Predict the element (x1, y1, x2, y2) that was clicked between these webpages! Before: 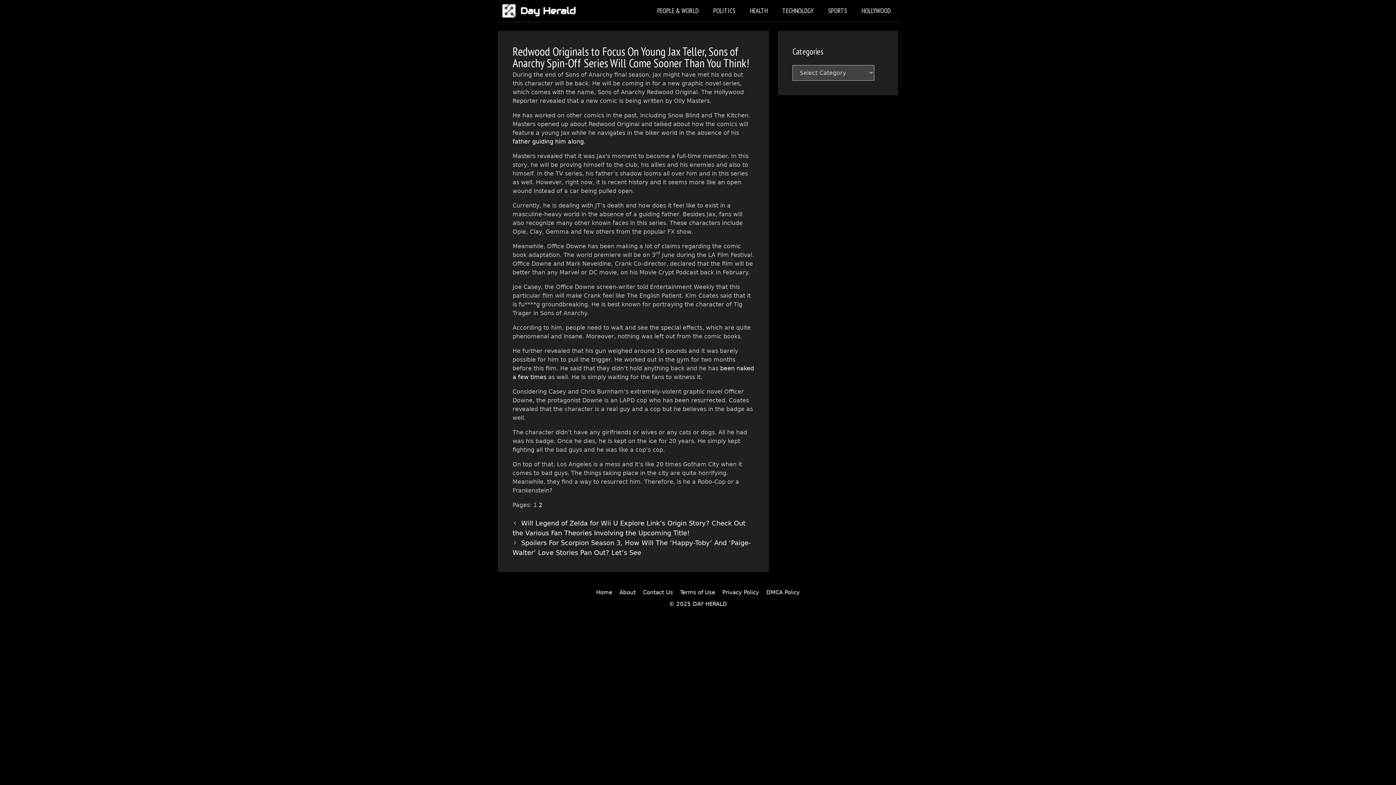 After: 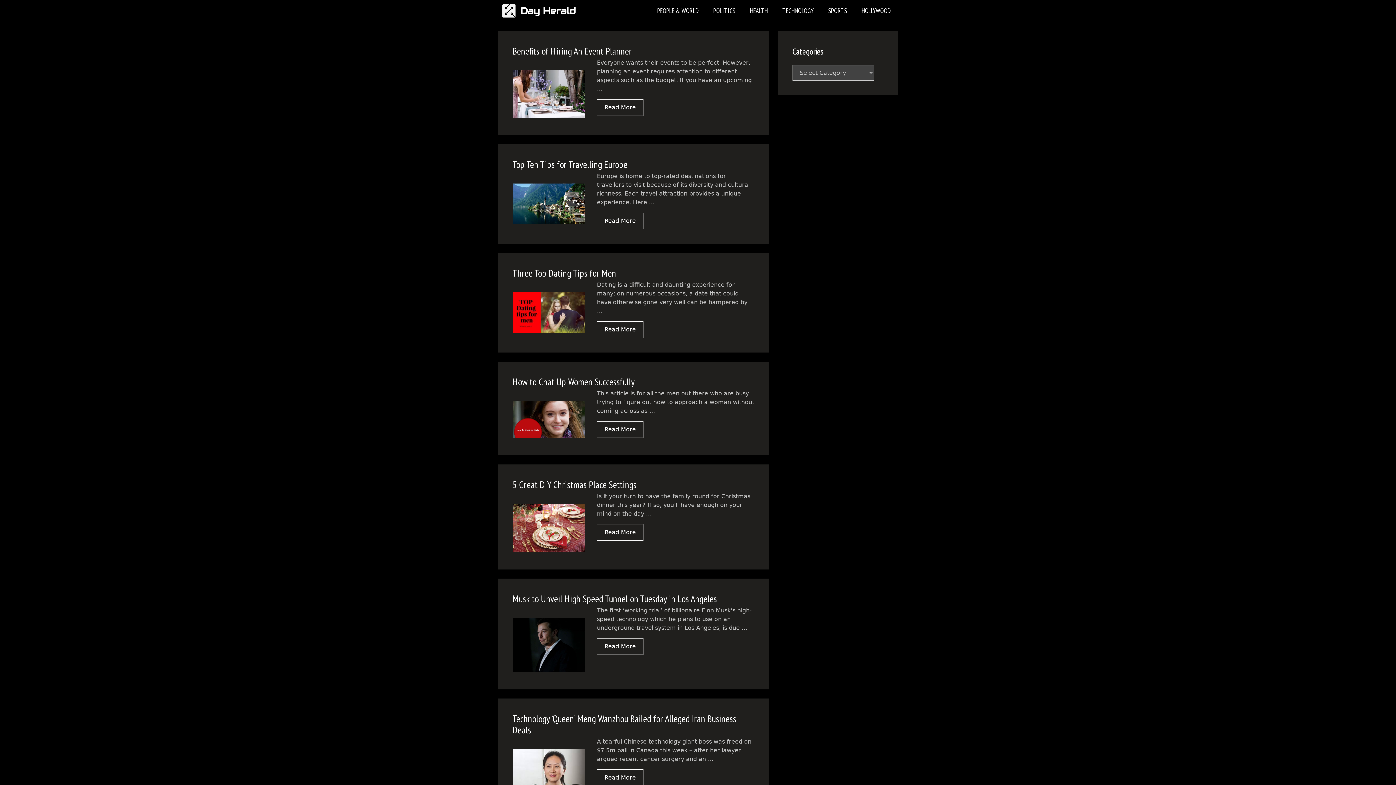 Action: label: Home bbox: (596, 589, 612, 596)